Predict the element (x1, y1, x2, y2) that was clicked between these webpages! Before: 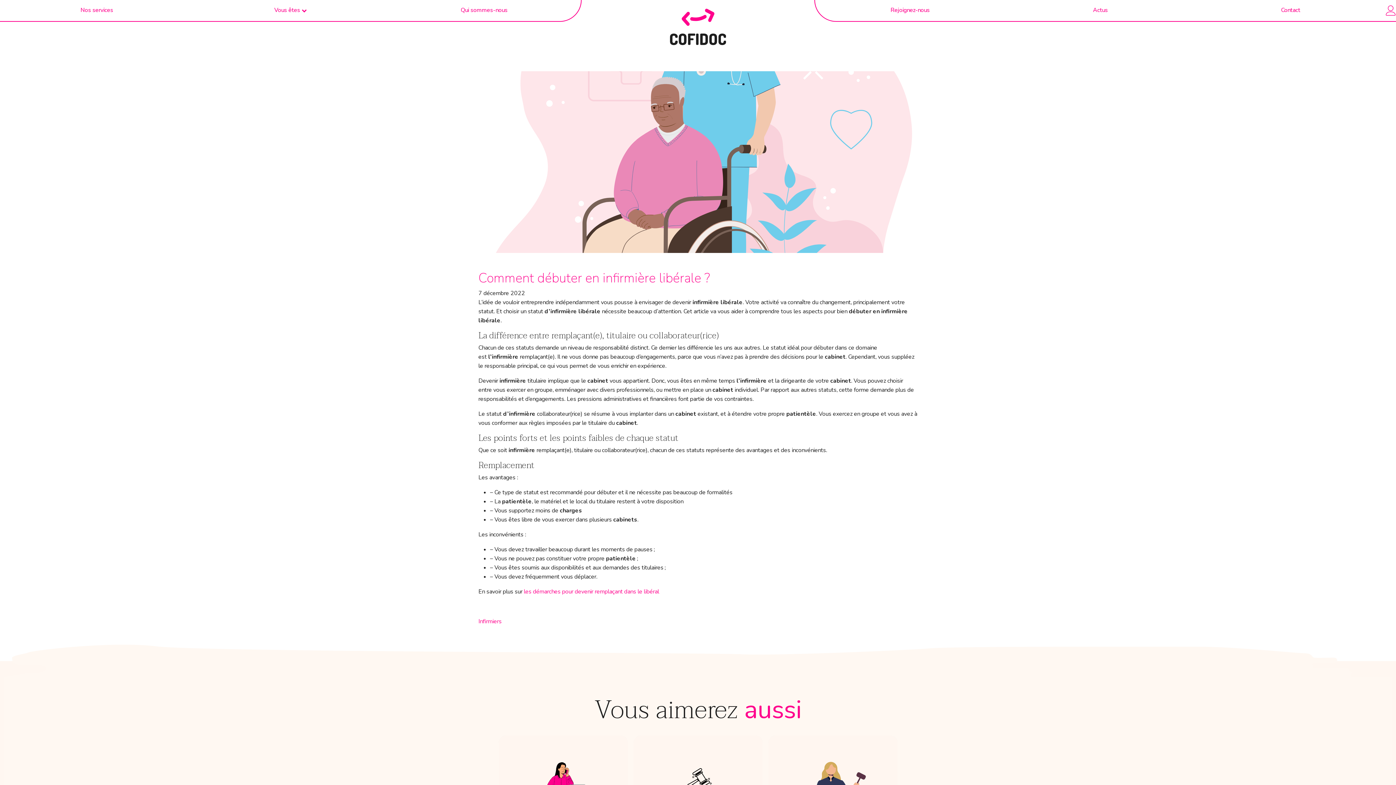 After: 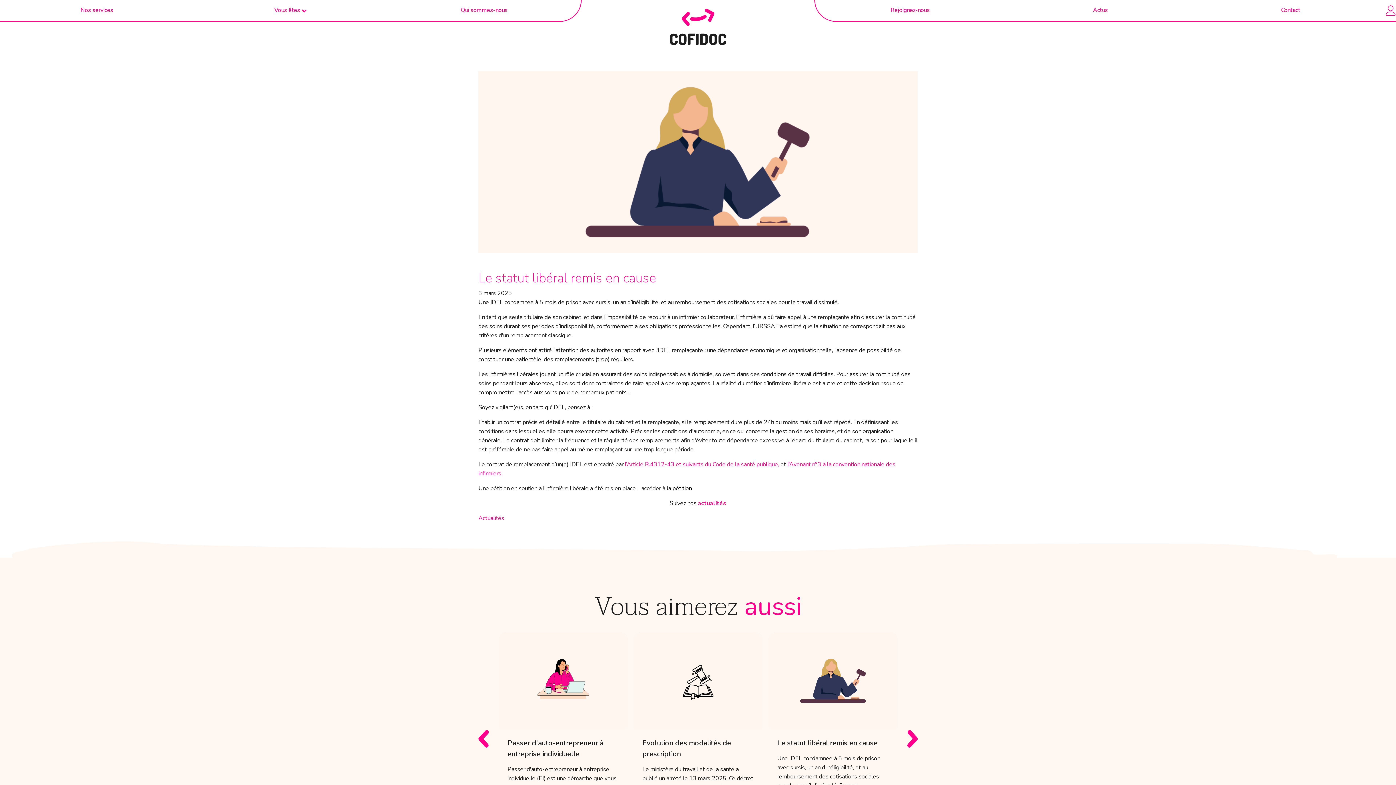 Action: bbox: (768, 736, 897, 832)